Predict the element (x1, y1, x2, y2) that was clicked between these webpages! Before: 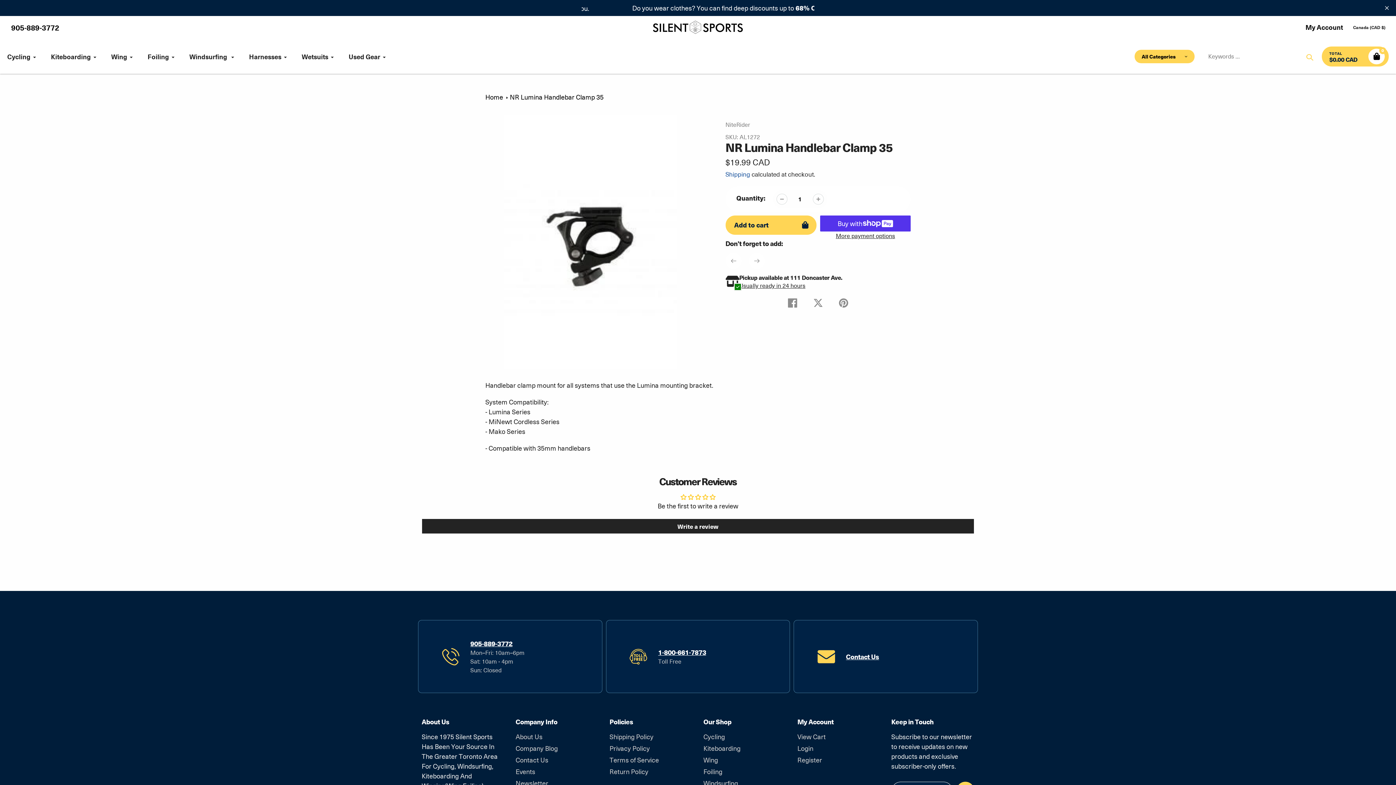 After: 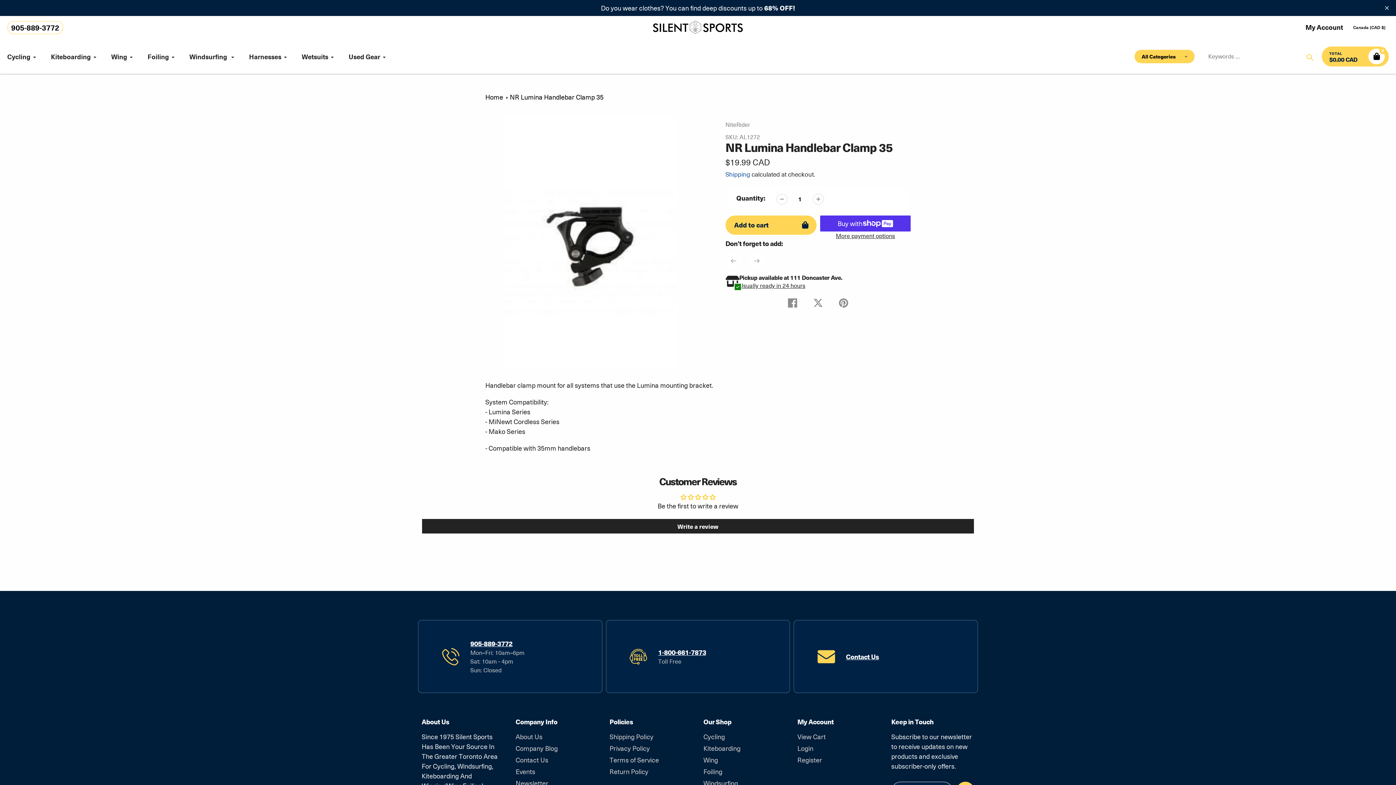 Action: label: 905-889-3772 bbox: (7, 21, 63, 34)